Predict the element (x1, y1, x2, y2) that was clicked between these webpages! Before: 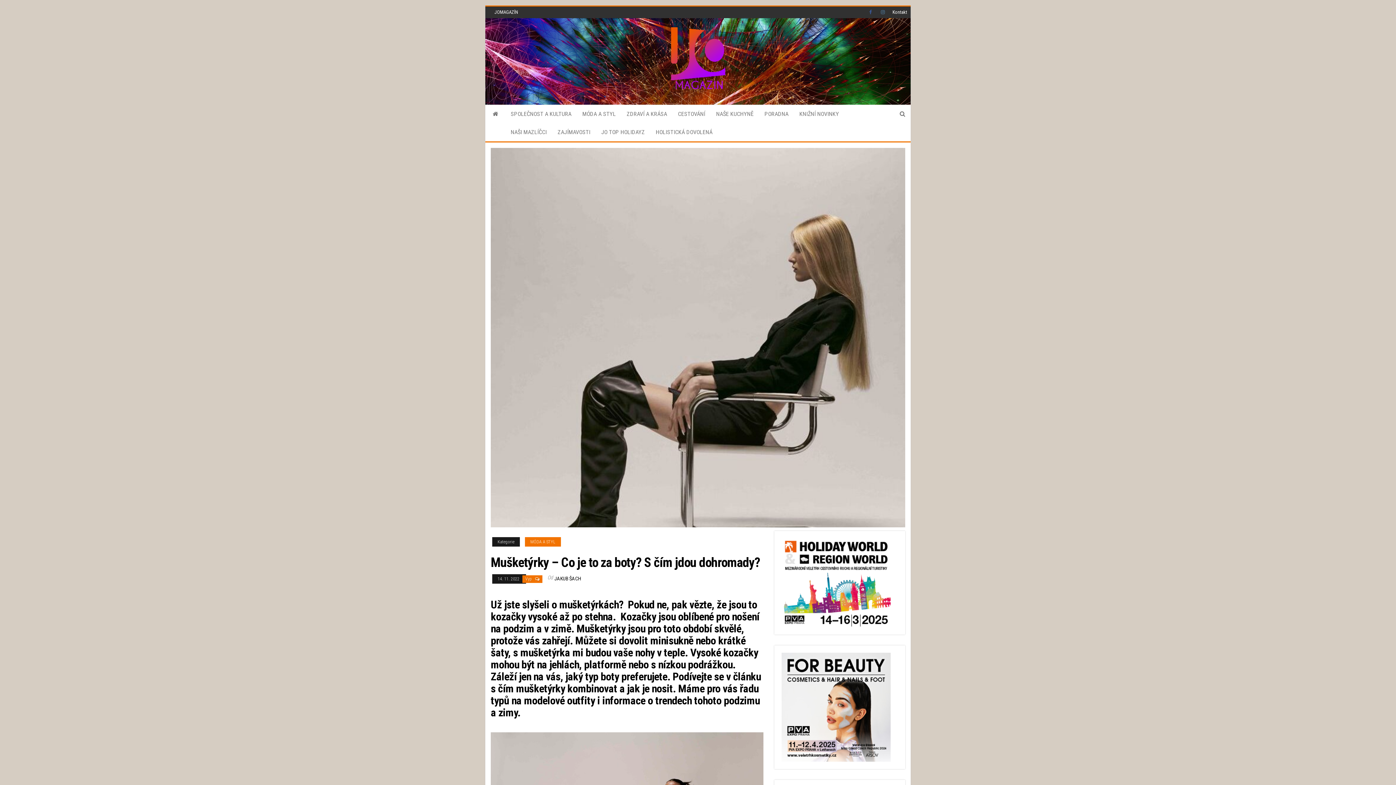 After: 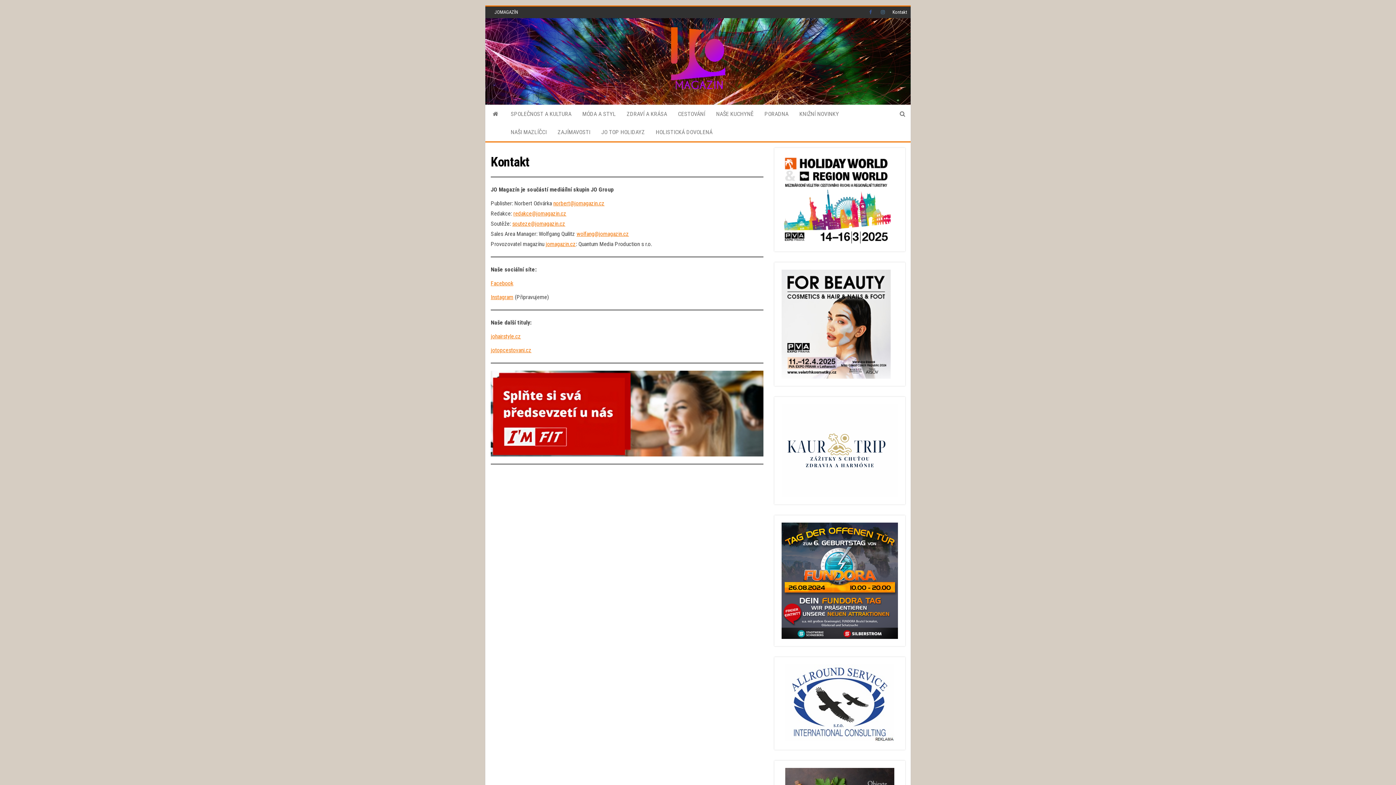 Action: bbox: (889, 6, 910, 18) label: Kontakt